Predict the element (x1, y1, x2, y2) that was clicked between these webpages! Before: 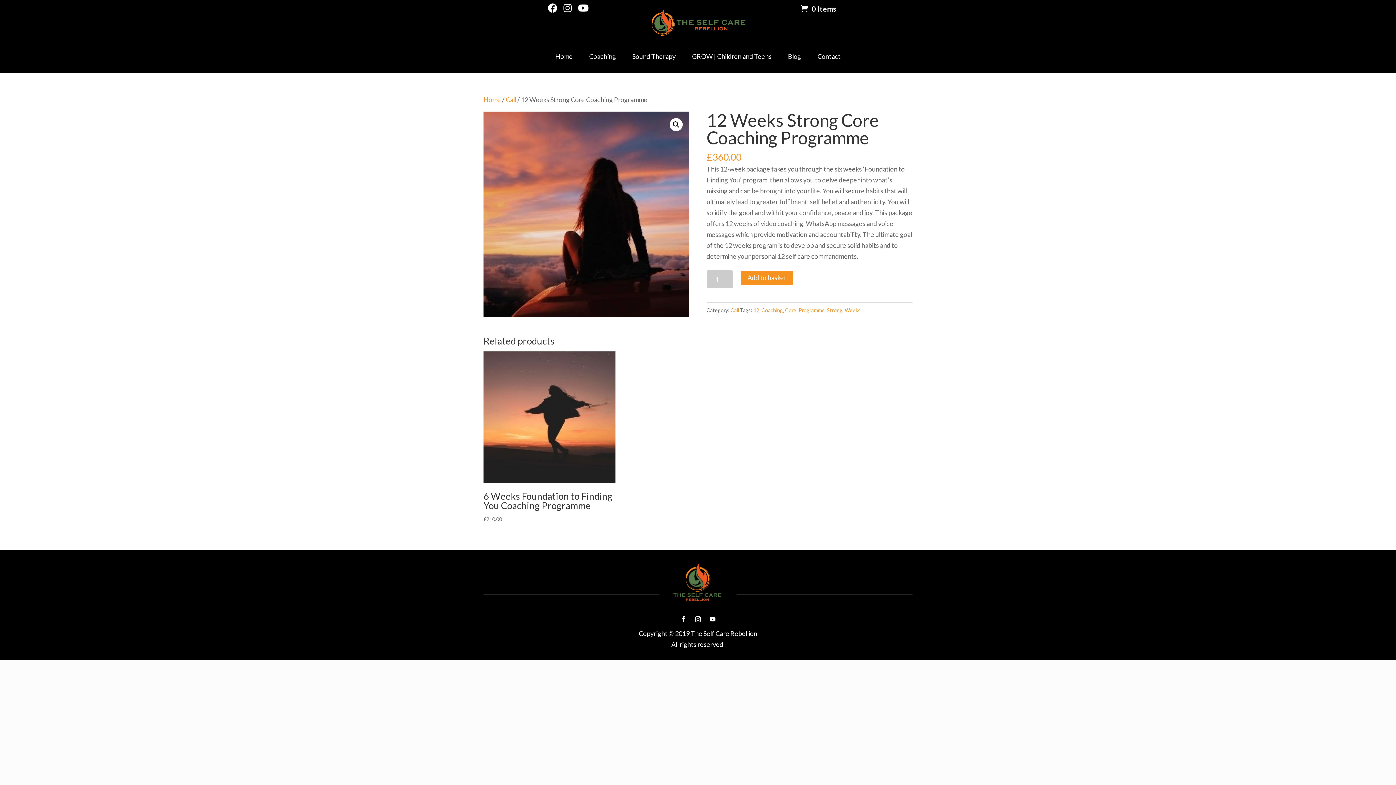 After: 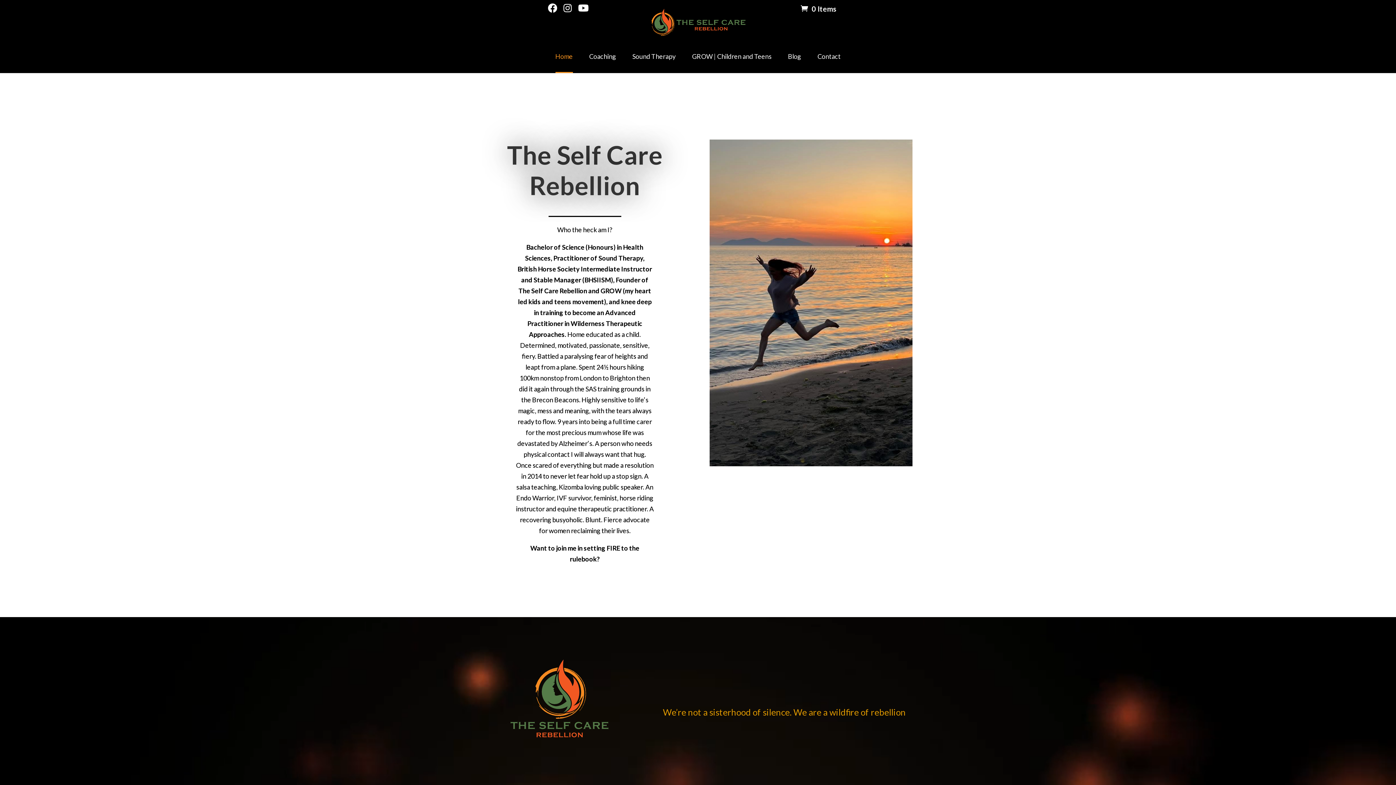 Action: label: Home bbox: (555, 53, 572, 73)